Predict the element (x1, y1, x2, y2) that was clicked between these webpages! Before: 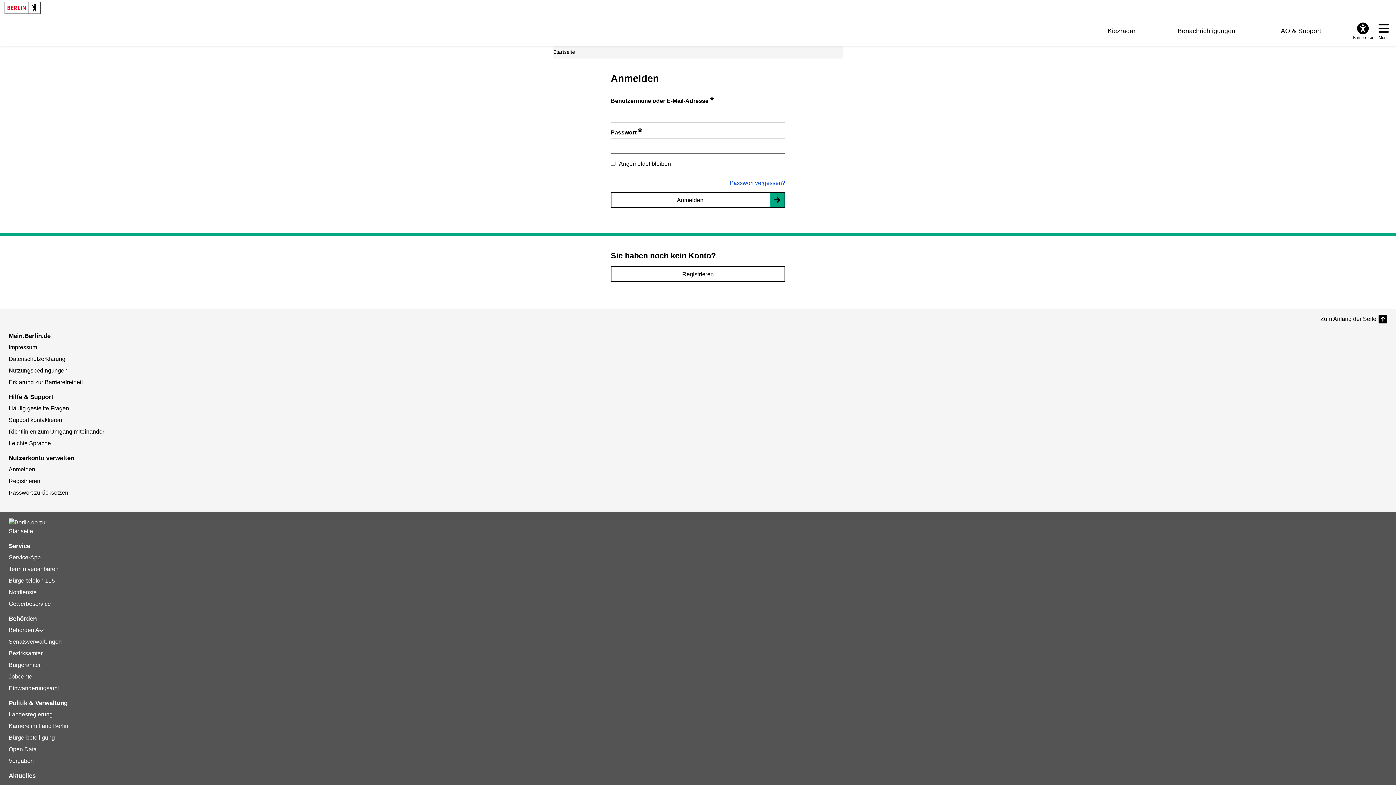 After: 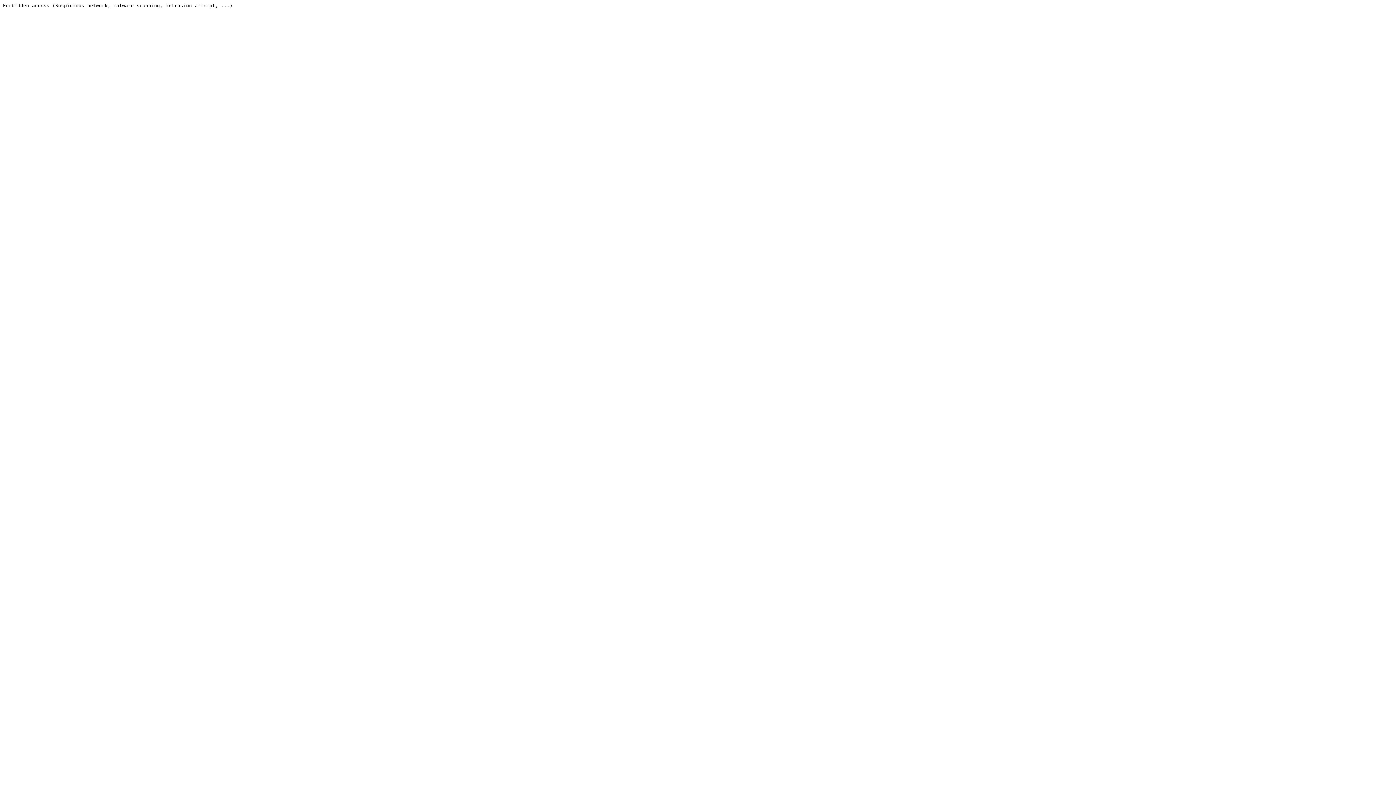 Action: label: Gewerbeservice bbox: (8, 601, 50, 607)